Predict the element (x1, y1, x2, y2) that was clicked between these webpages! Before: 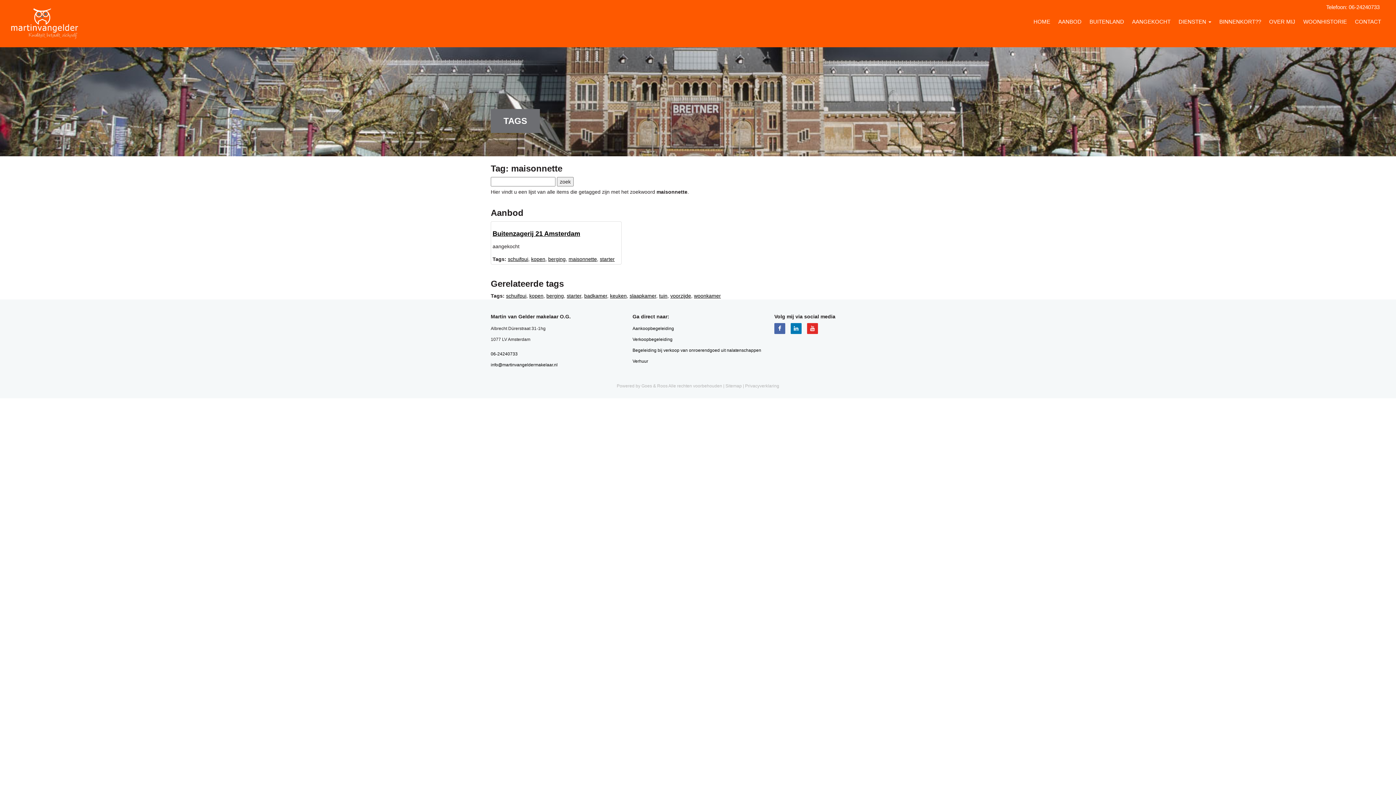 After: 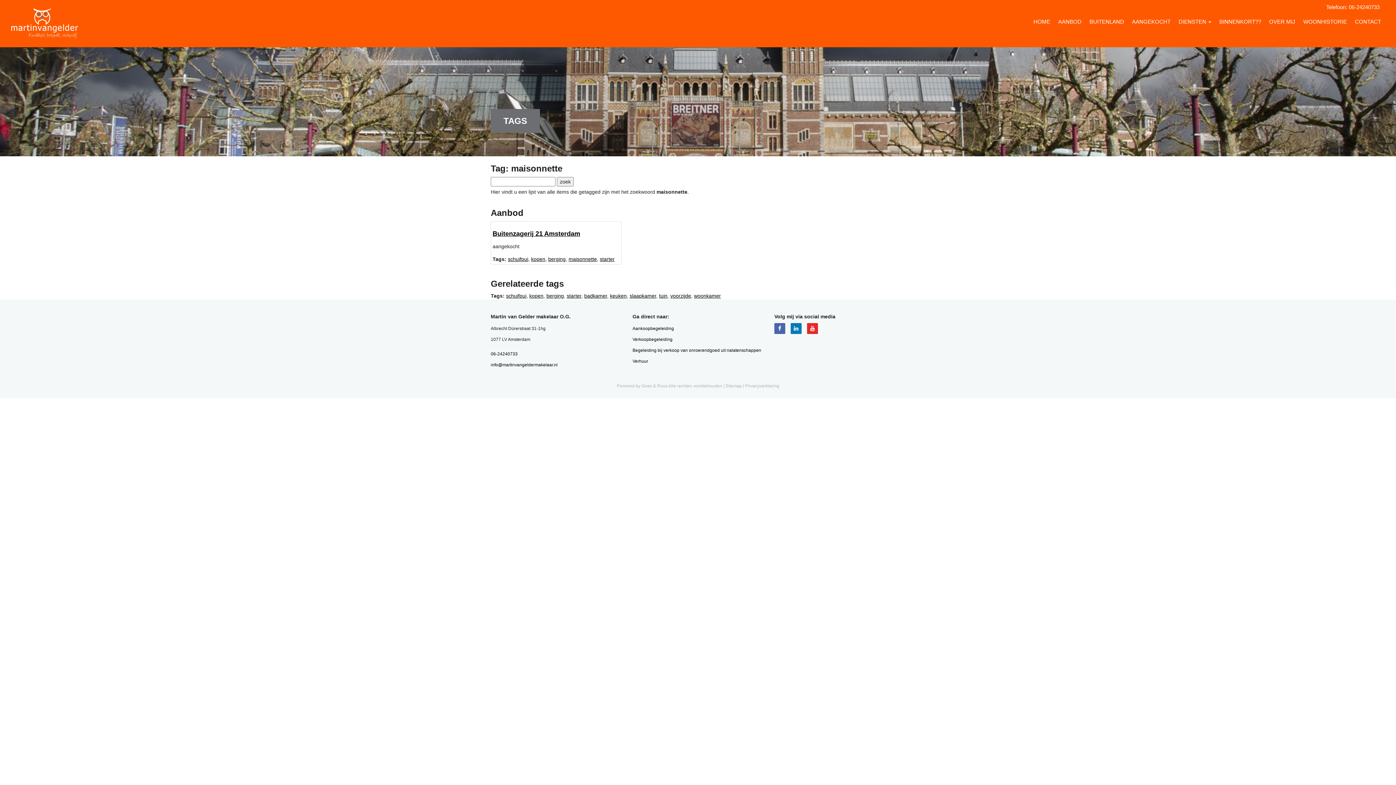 Action: bbox: (807, 323, 818, 334)